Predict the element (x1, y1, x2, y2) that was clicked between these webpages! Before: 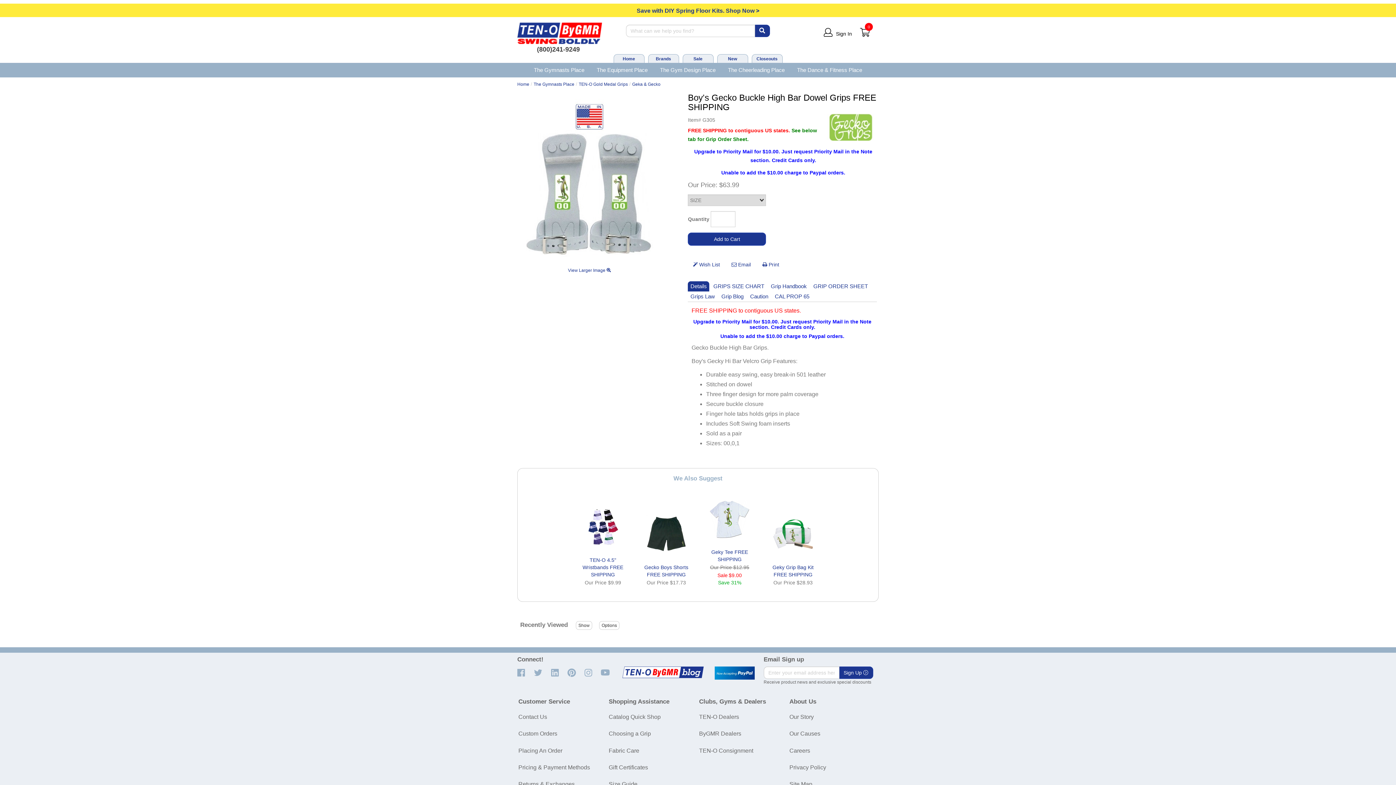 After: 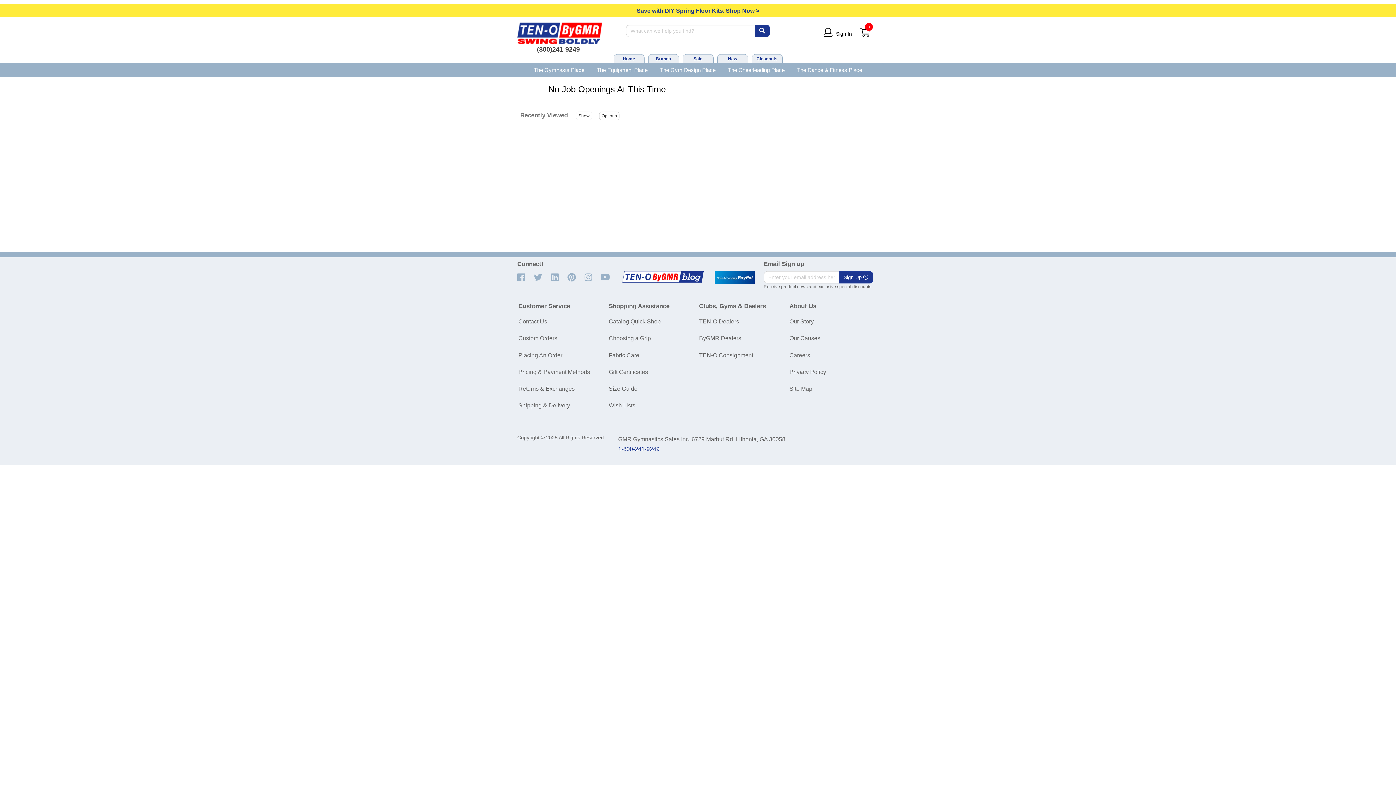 Action: label: Careers bbox: (789, 747, 810, 754)